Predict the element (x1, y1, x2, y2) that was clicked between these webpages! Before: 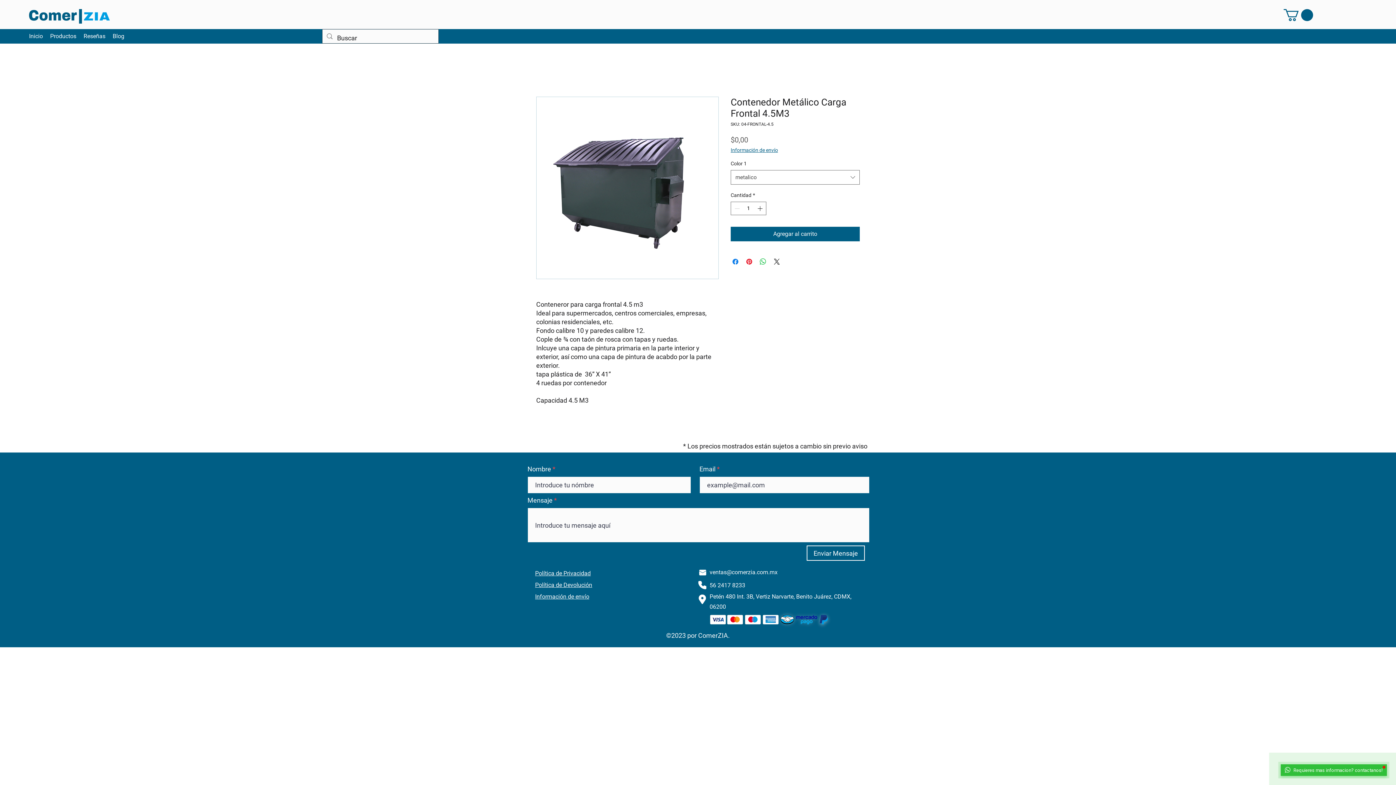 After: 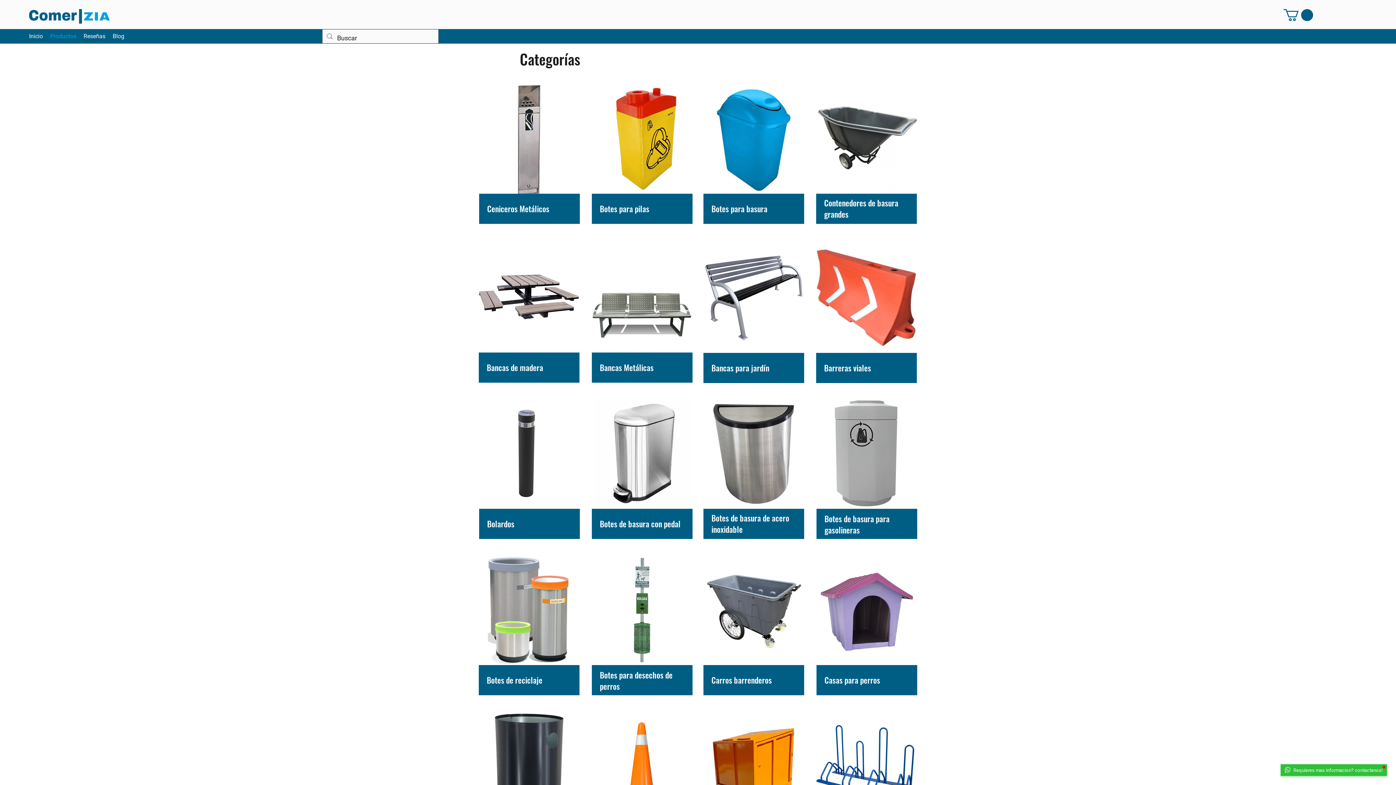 Action: bbox: (46, 30, 80, 41) label: Productos